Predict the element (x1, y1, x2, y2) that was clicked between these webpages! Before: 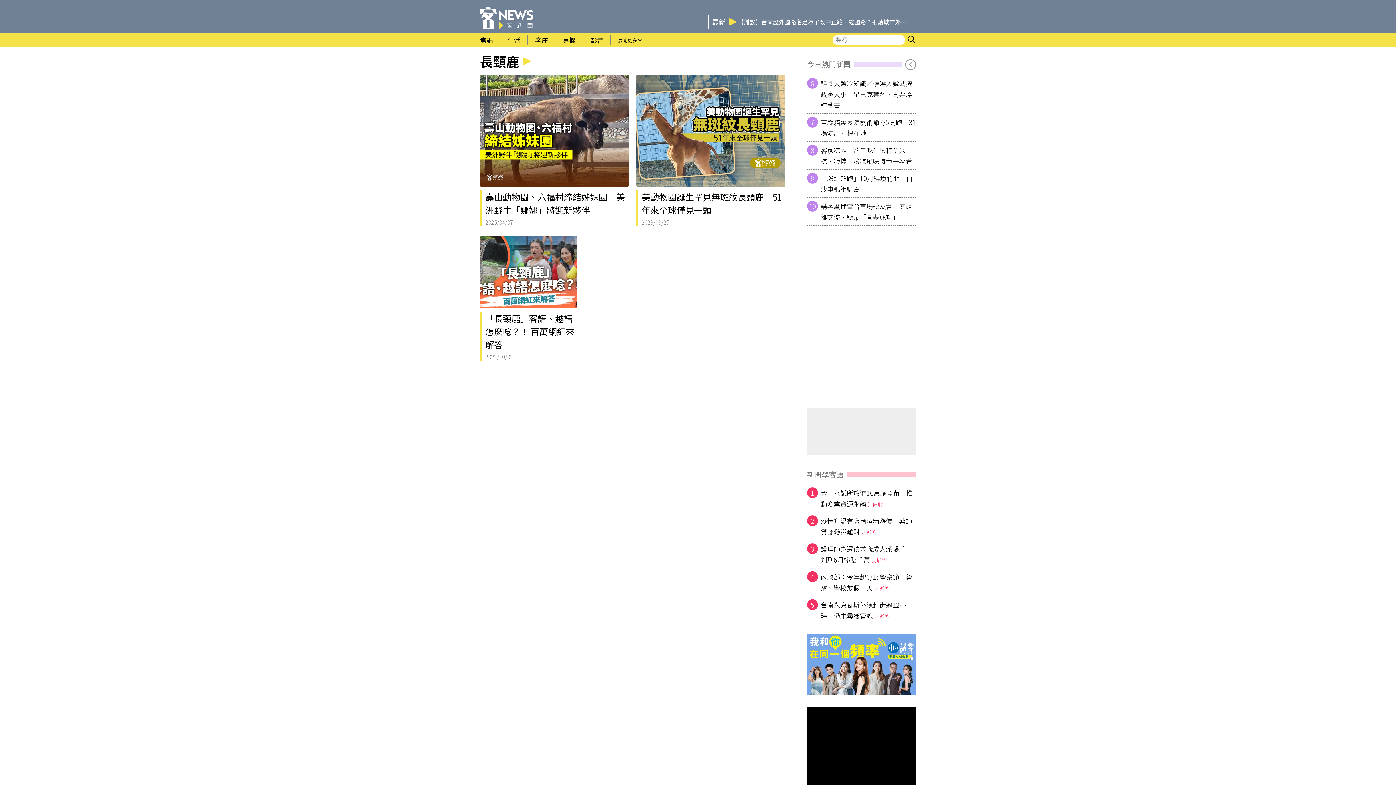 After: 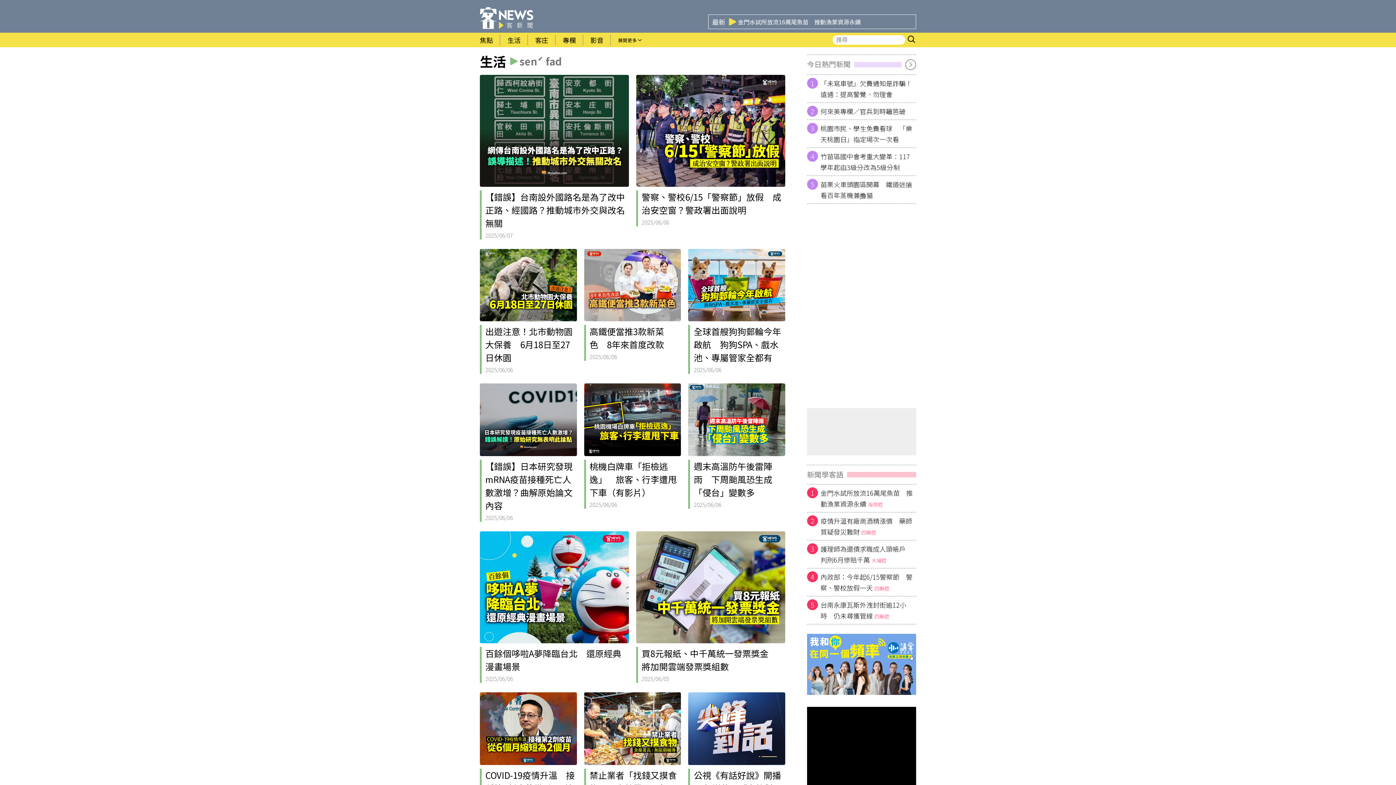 Action: bbox: (500, 32, 528, 47) label: 生活